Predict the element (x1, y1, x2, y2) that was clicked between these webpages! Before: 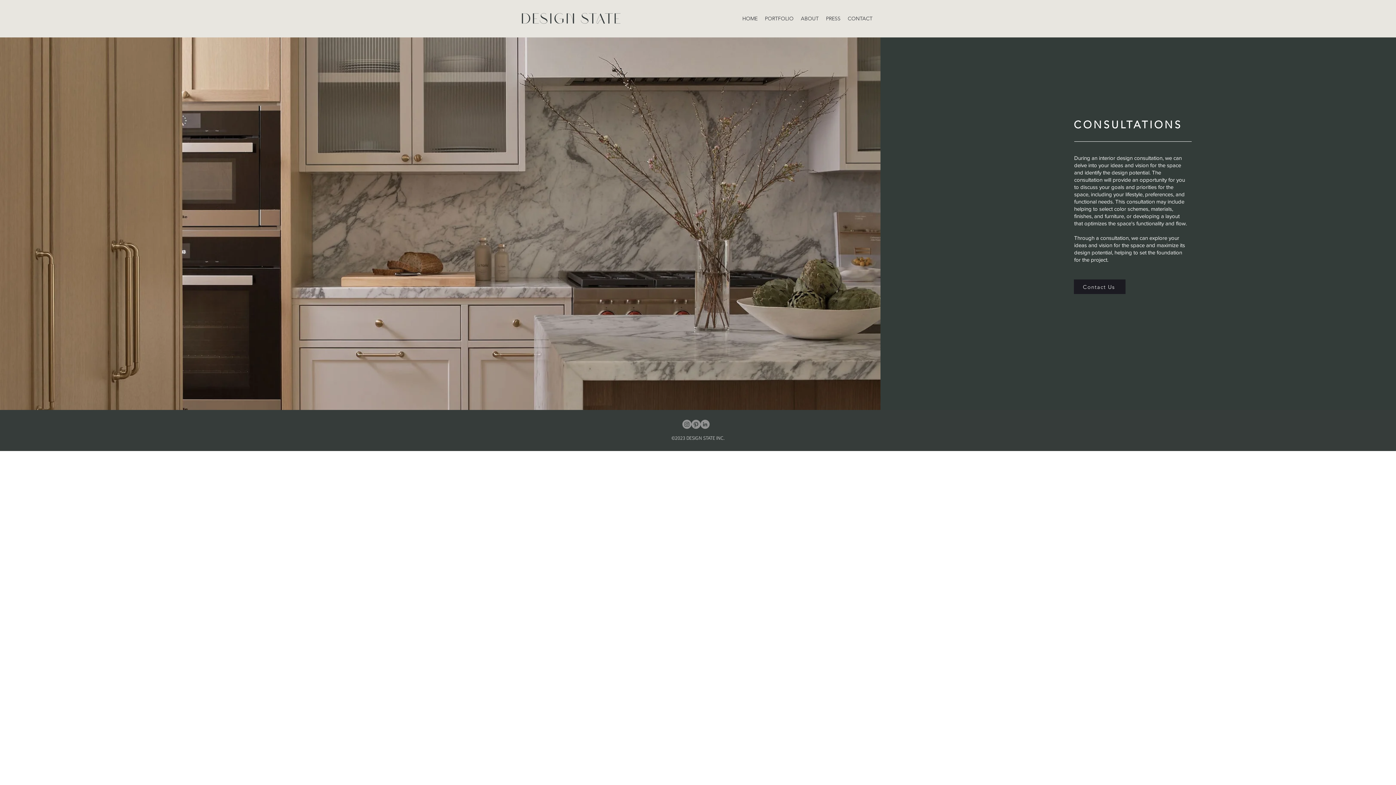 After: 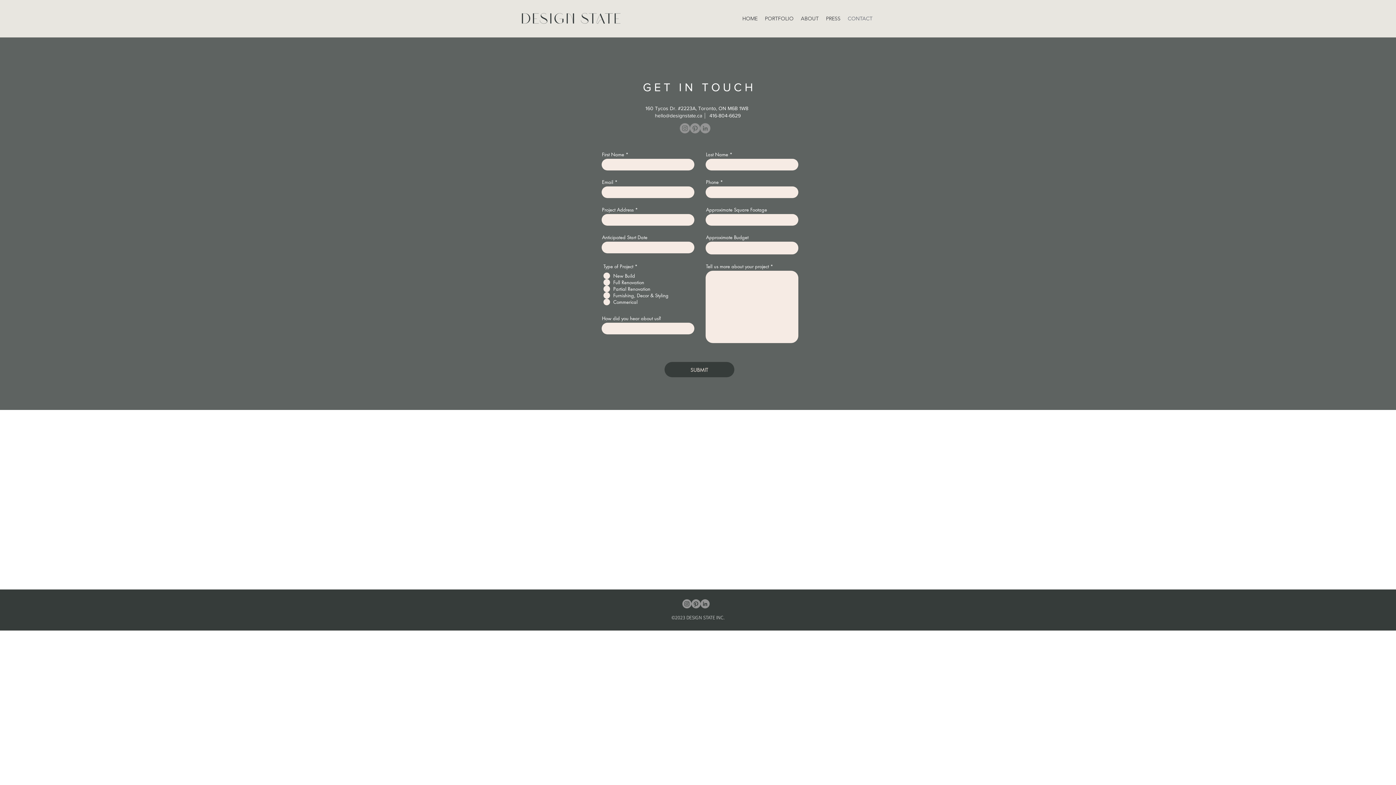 Action: bbox: (1074, 279, 1125, 294) label: Contact Us